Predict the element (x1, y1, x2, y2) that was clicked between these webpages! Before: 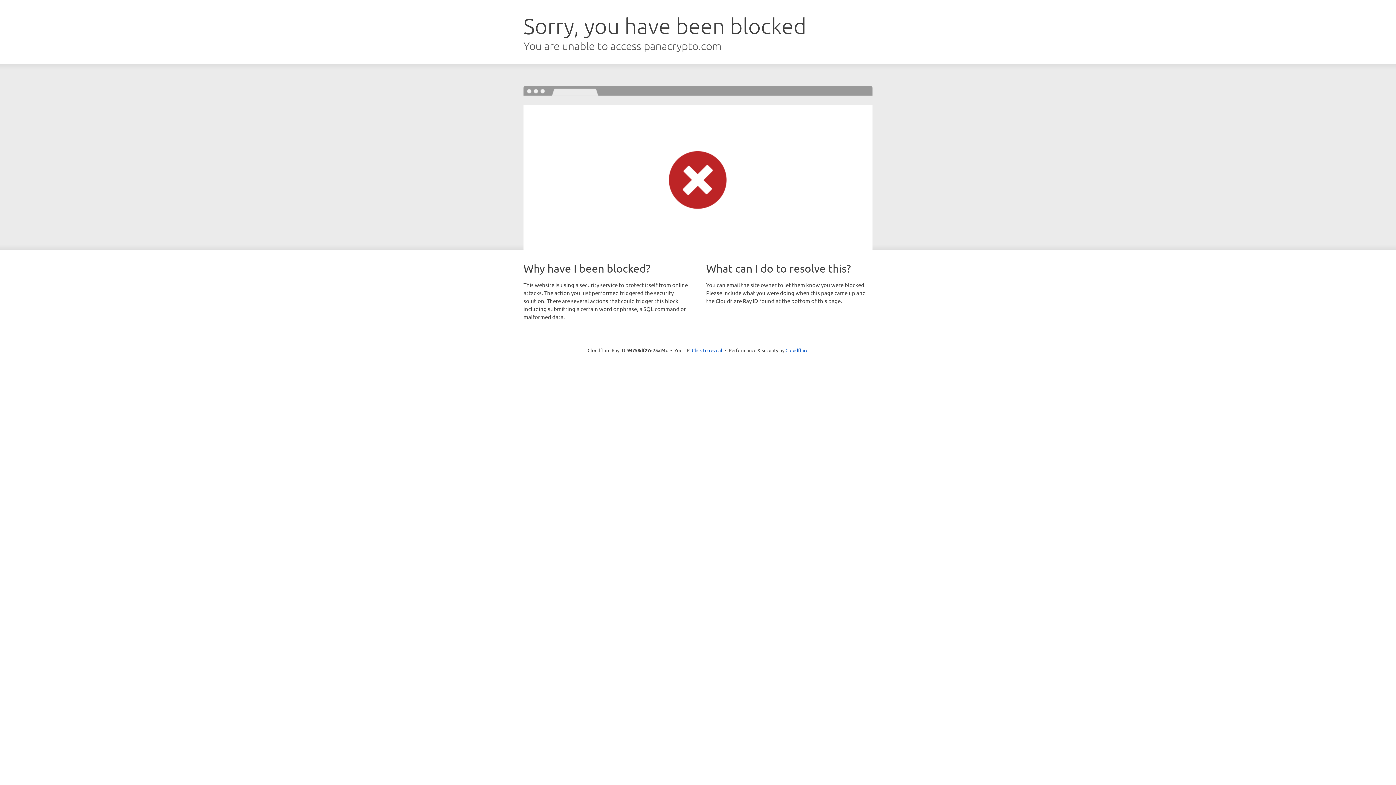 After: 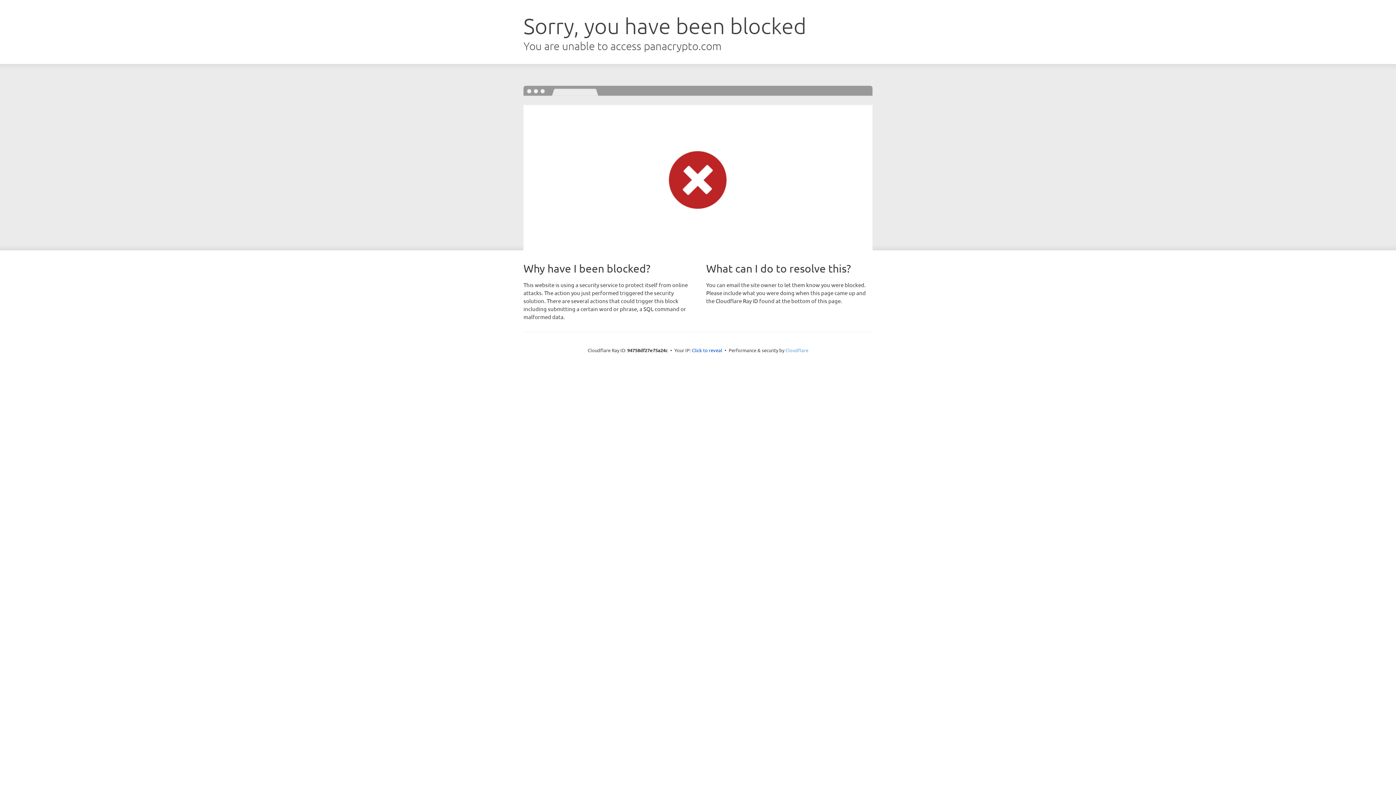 Action: label: Cloudflare bbox: (785, 347, 808, 353)